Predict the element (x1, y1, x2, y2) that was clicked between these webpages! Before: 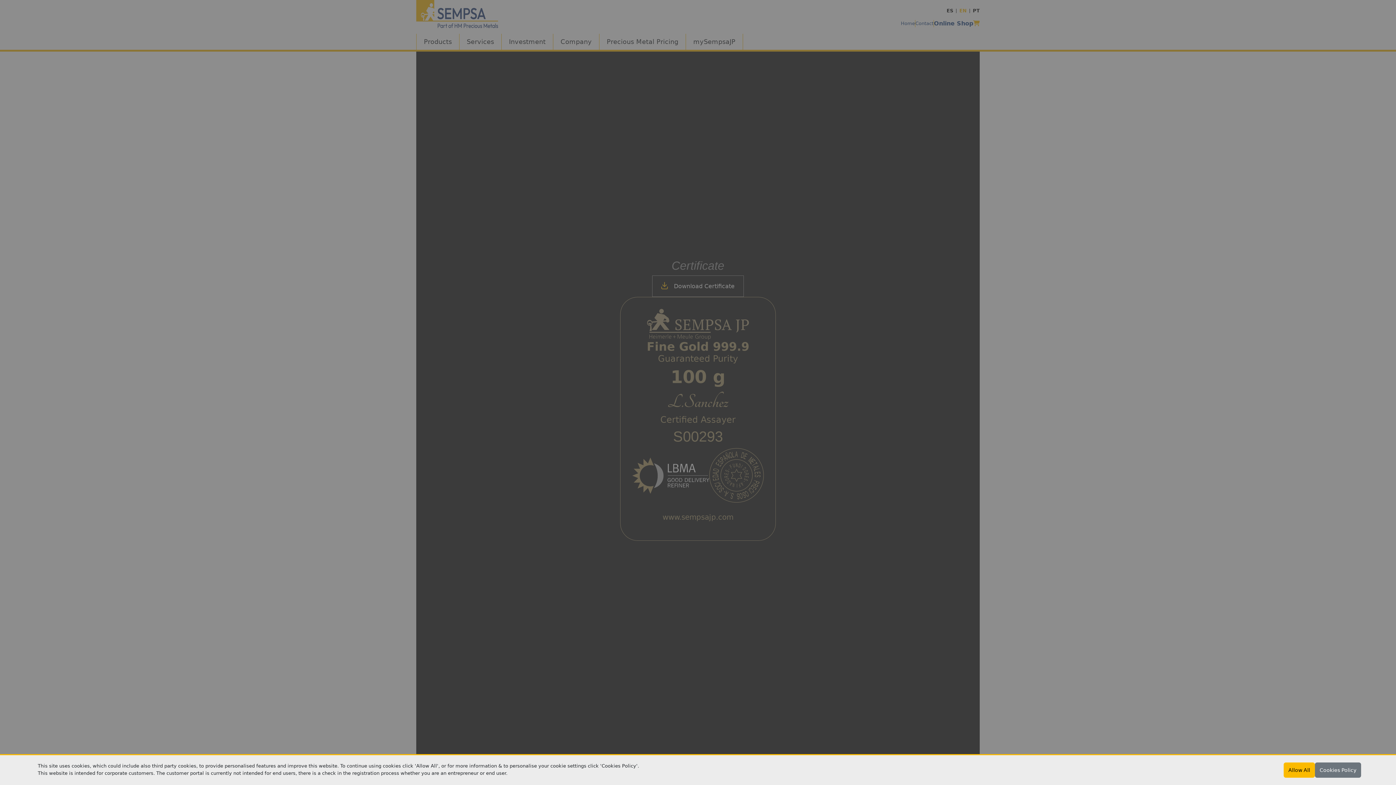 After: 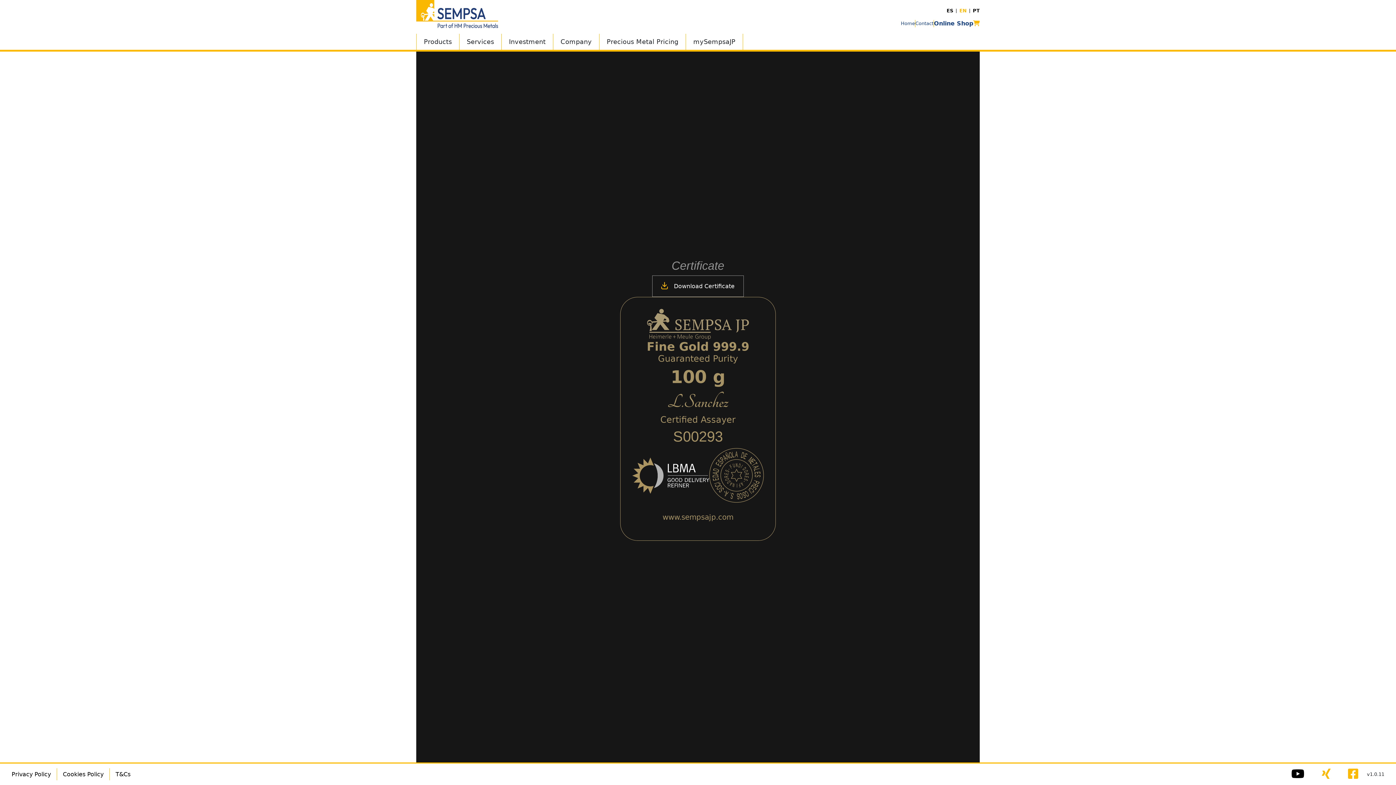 Action: bbox: (1284, 762, 1315, 778) label: Allow All